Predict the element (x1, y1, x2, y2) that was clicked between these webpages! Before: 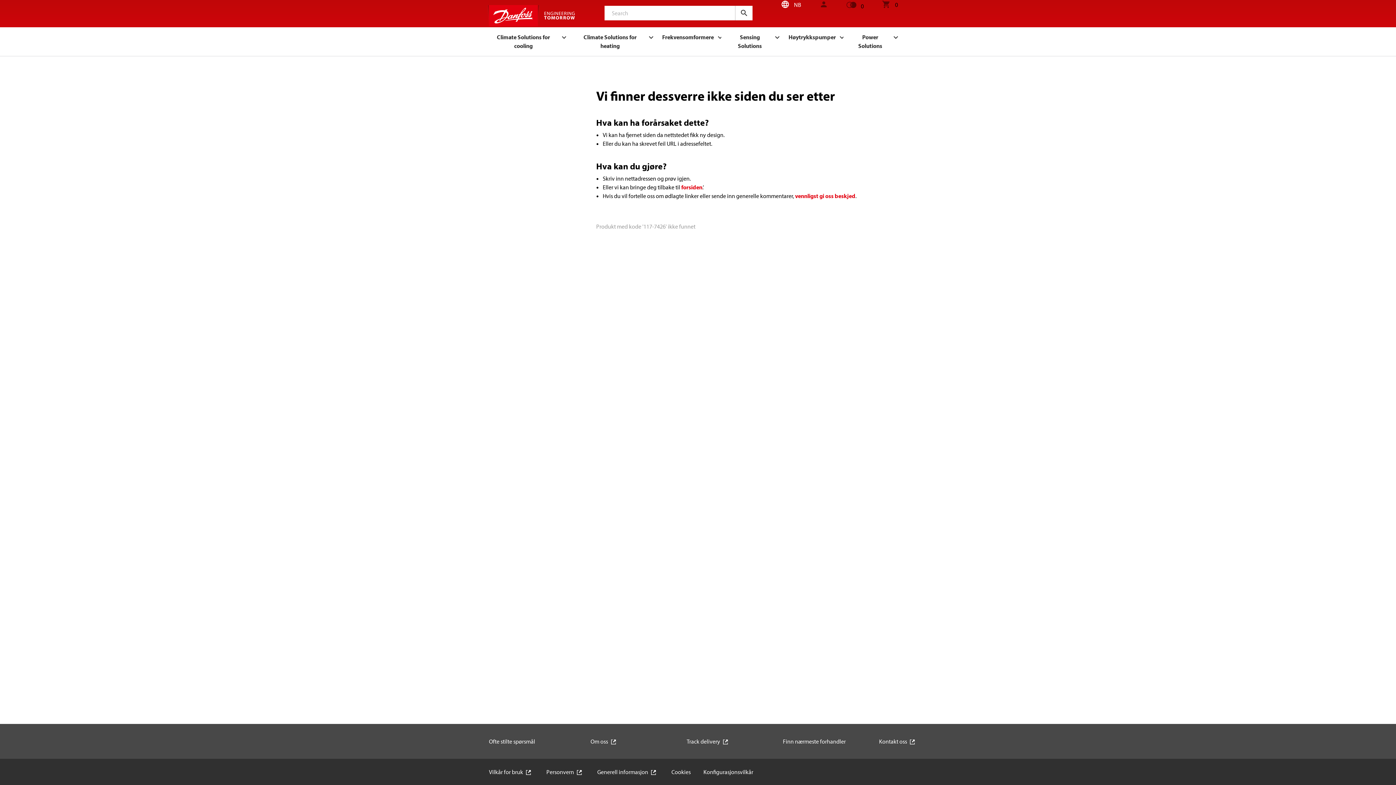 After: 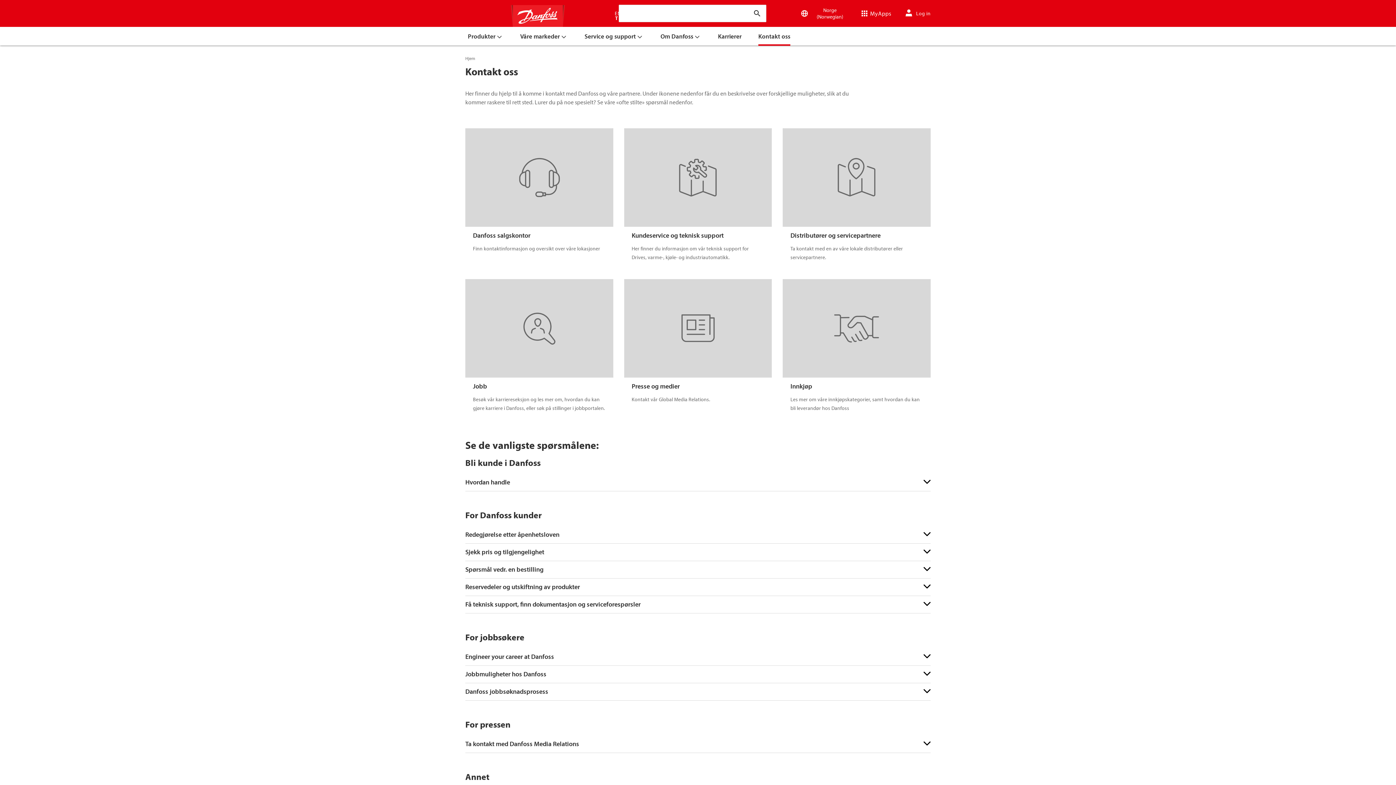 Action: bbox: (795, 192, 855, 199) label: vennligst gi oss beskjed